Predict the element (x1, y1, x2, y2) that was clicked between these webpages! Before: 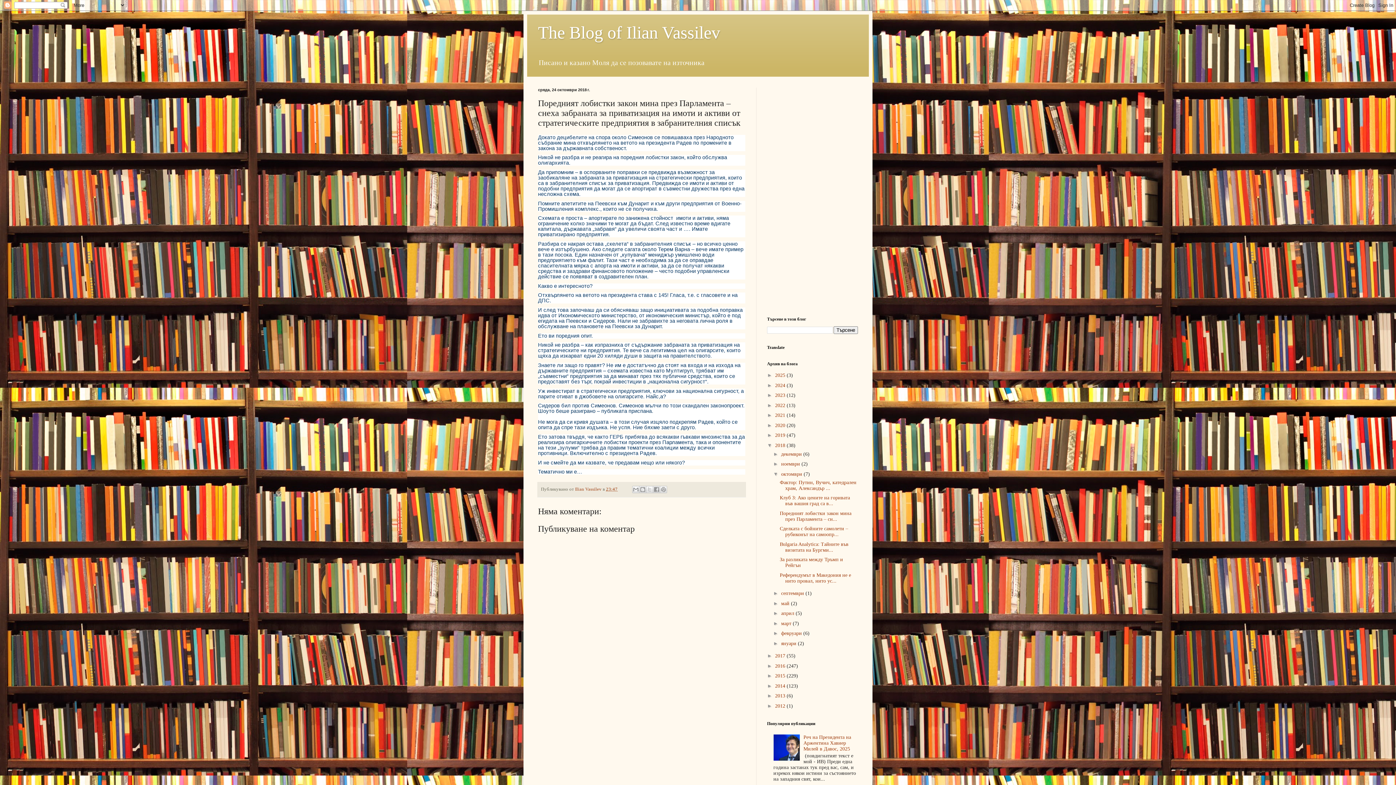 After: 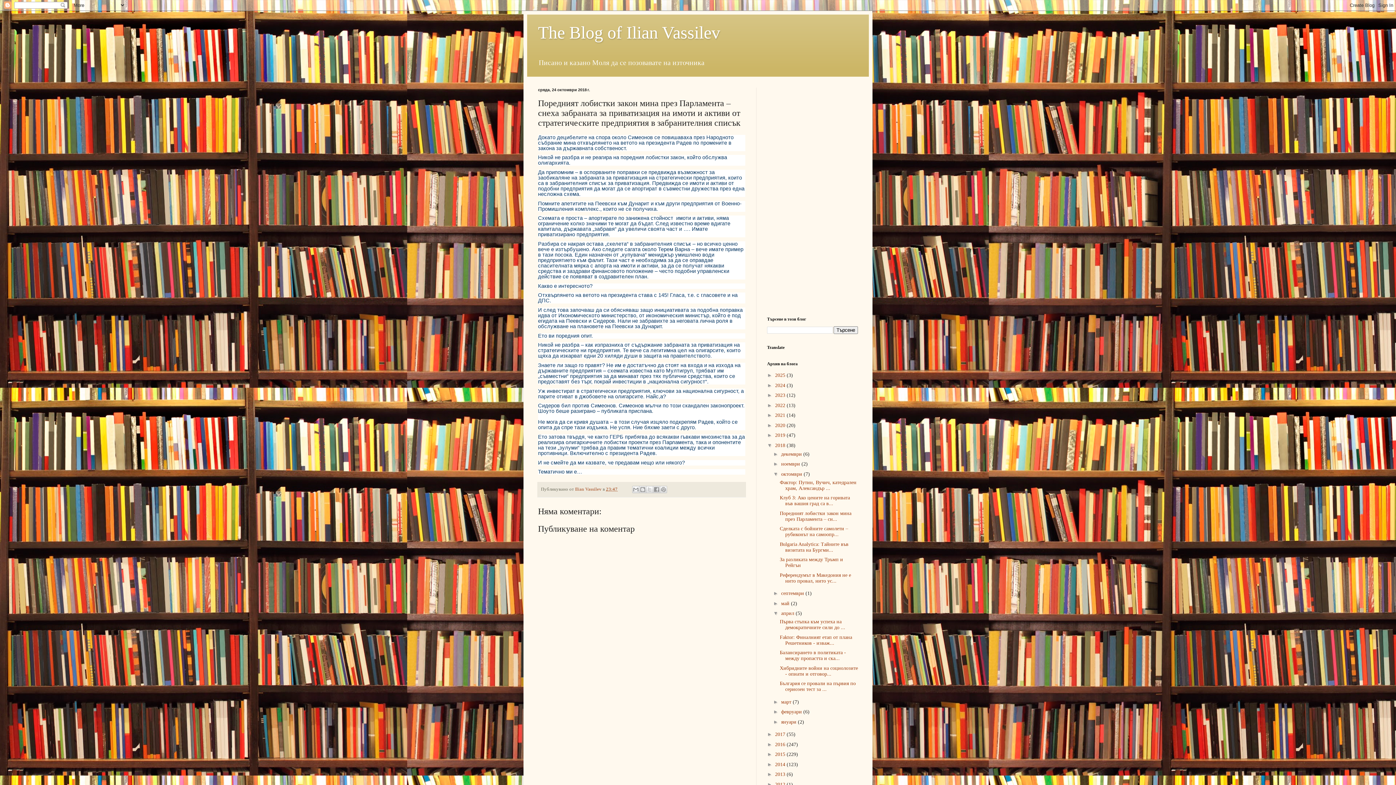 Action: label: ►   bbox: (773, 610, 781, 616)